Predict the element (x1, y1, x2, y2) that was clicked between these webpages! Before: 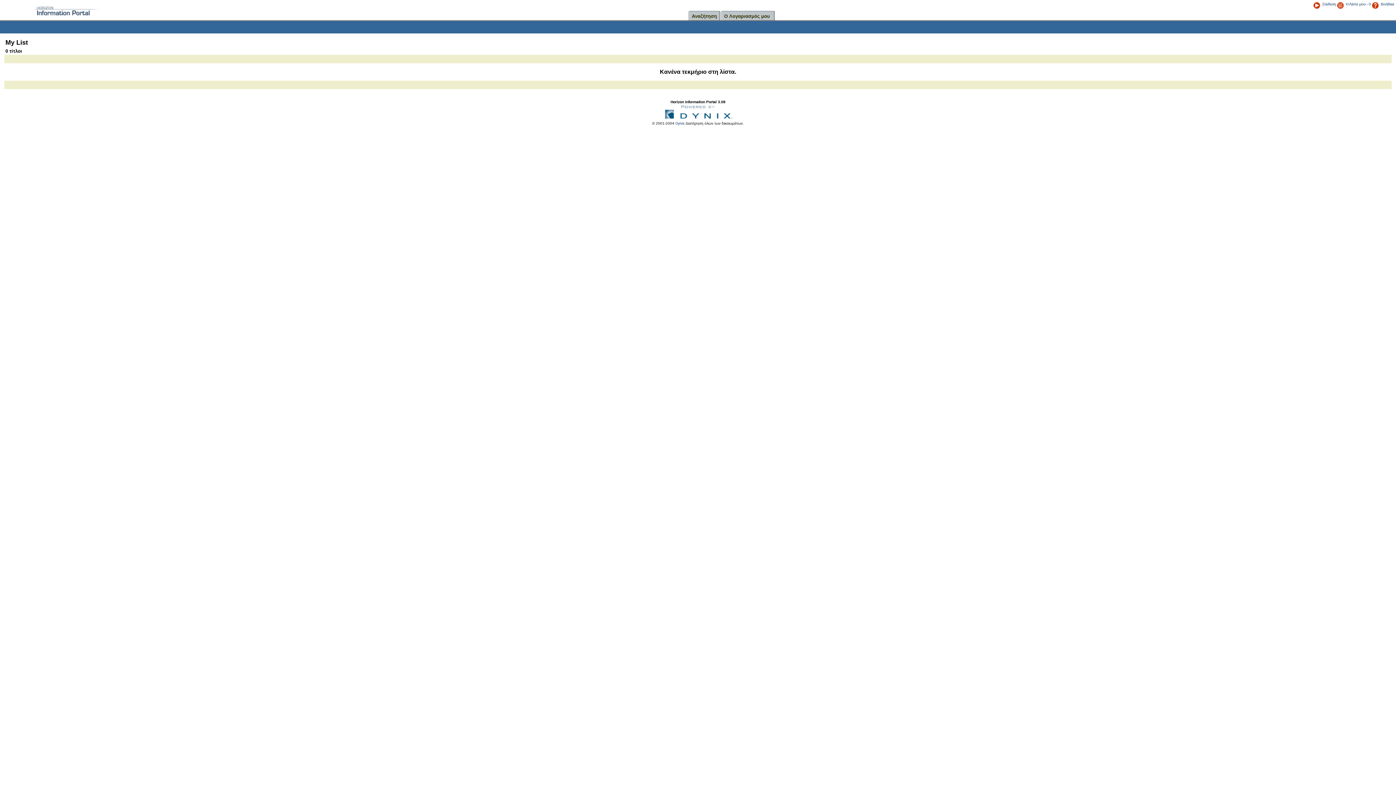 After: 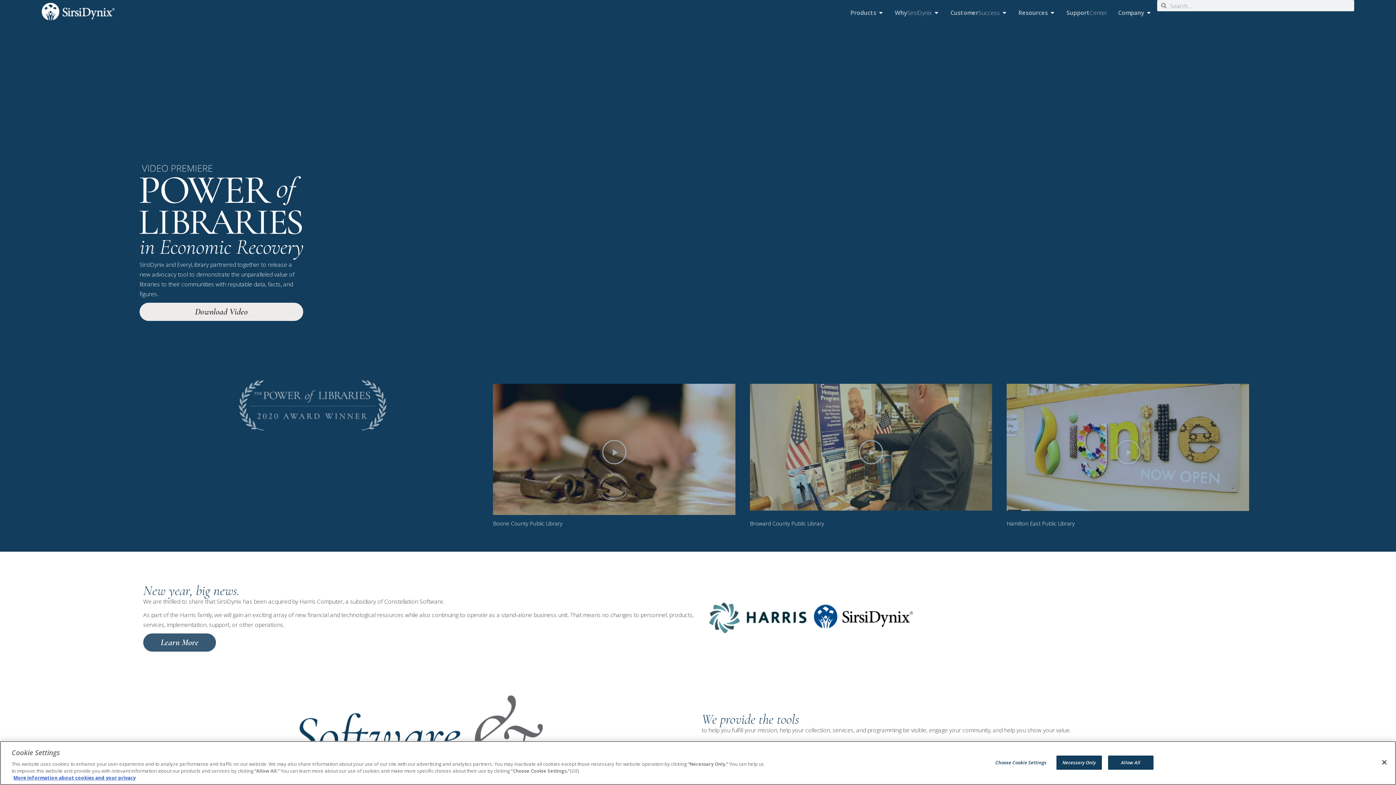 Action: bbox: (675, 121, 684, 125) label: Dynix